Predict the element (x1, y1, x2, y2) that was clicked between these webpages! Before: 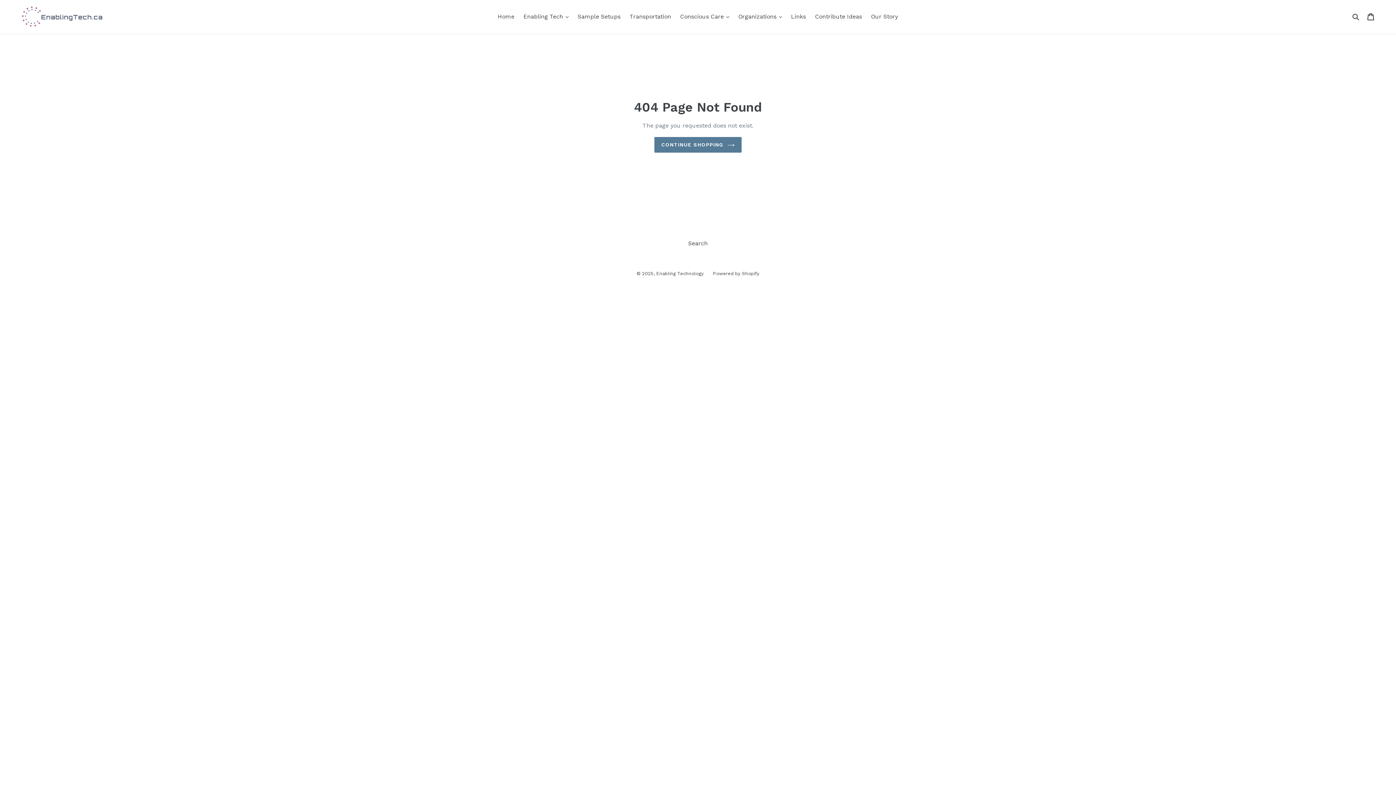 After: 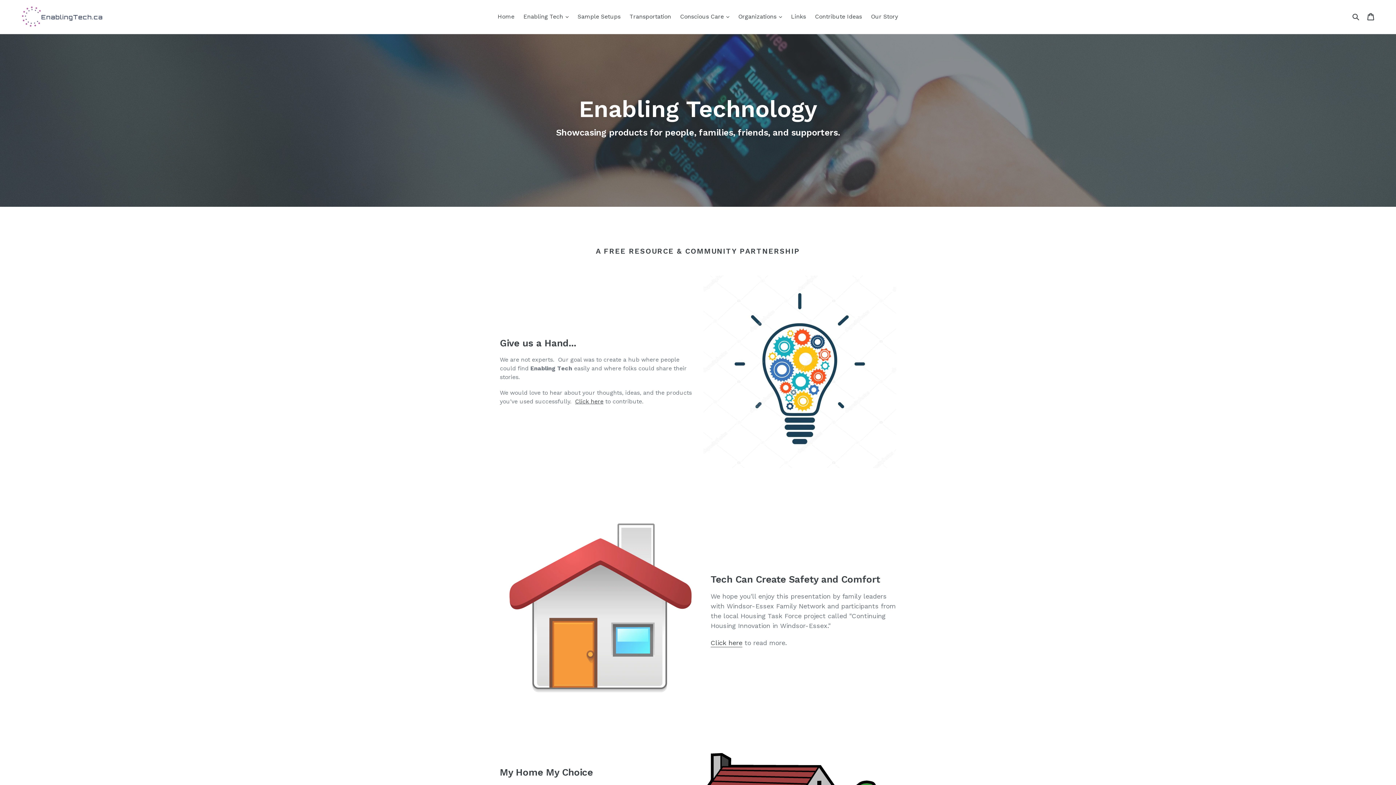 Action: bbox: (494, 11, 518, 22) label: Home